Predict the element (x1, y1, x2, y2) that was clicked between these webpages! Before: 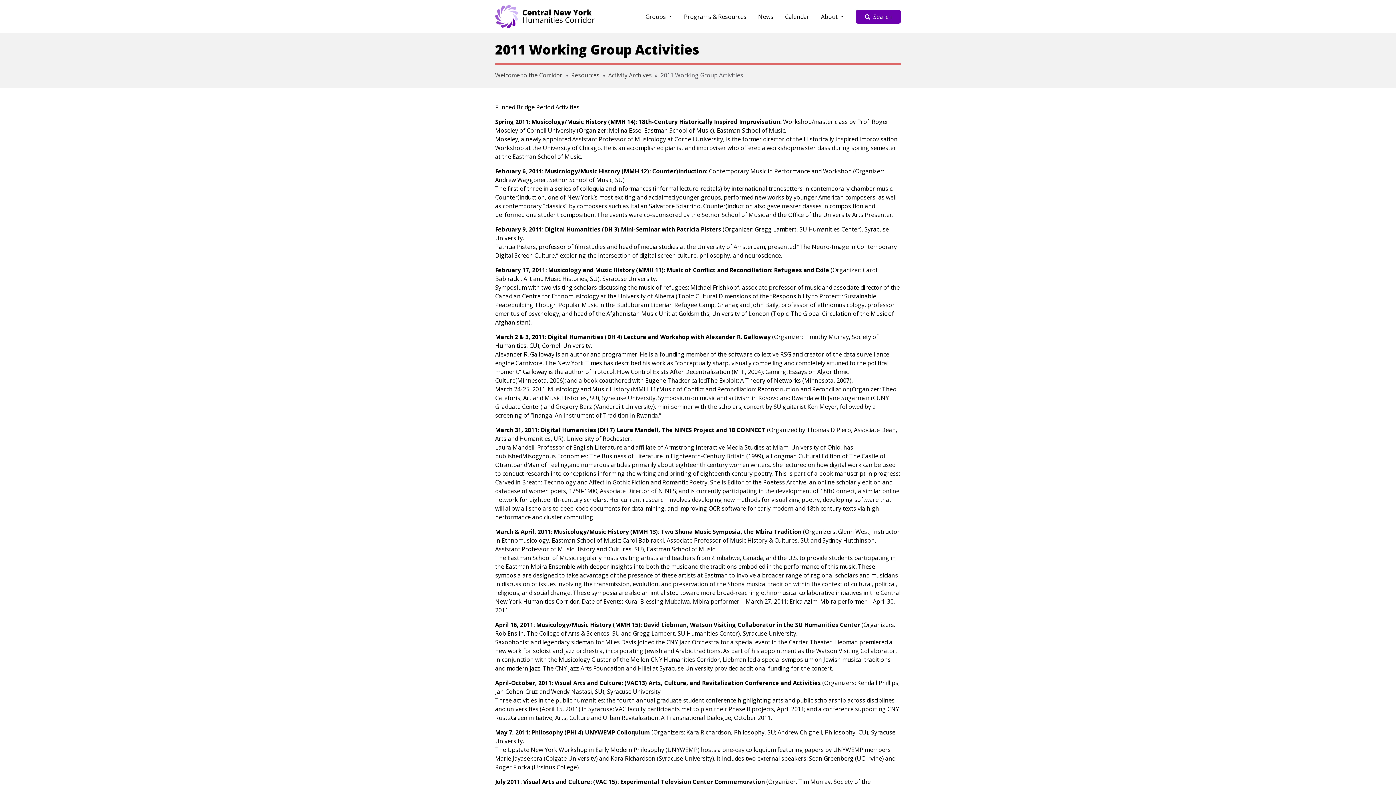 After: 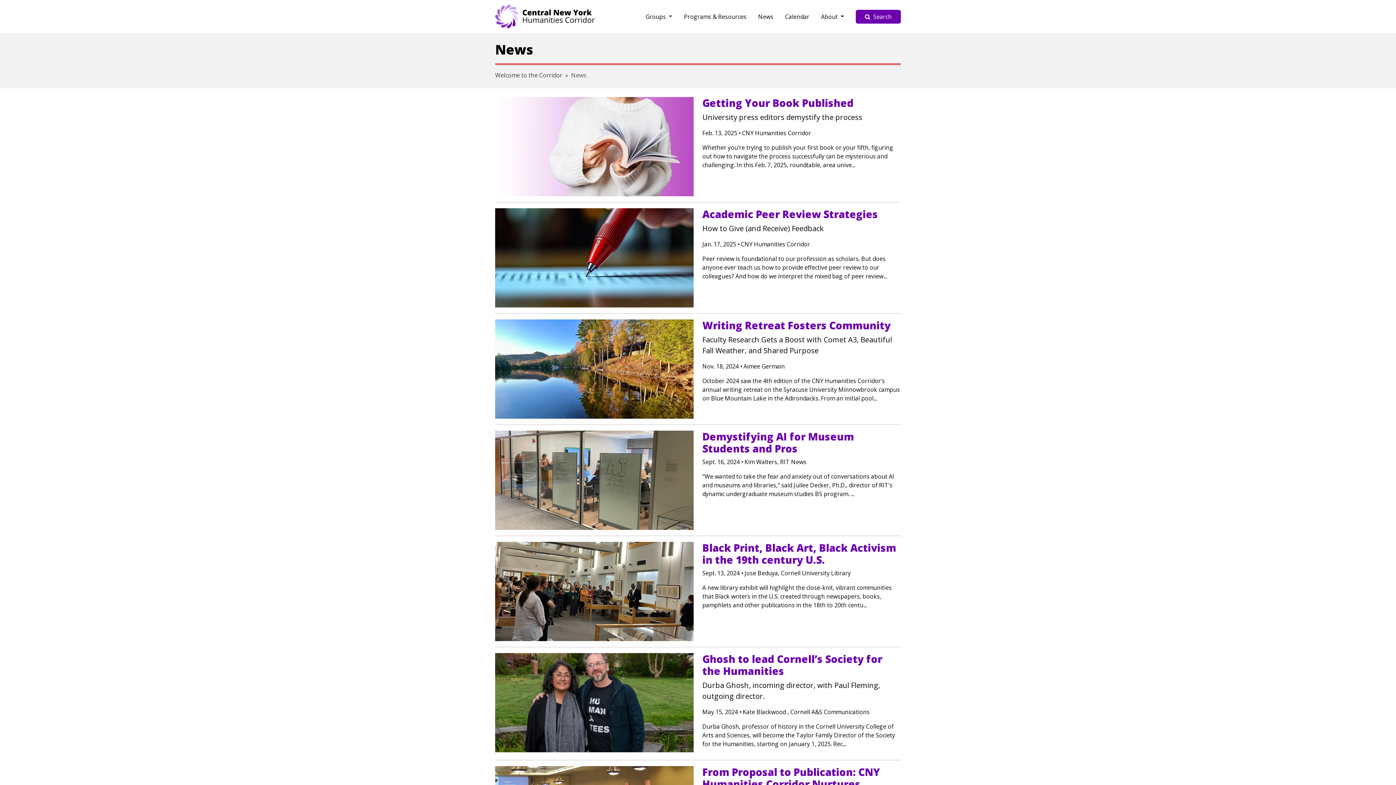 Action: label: News bbox: (755, 9, 776, 23)